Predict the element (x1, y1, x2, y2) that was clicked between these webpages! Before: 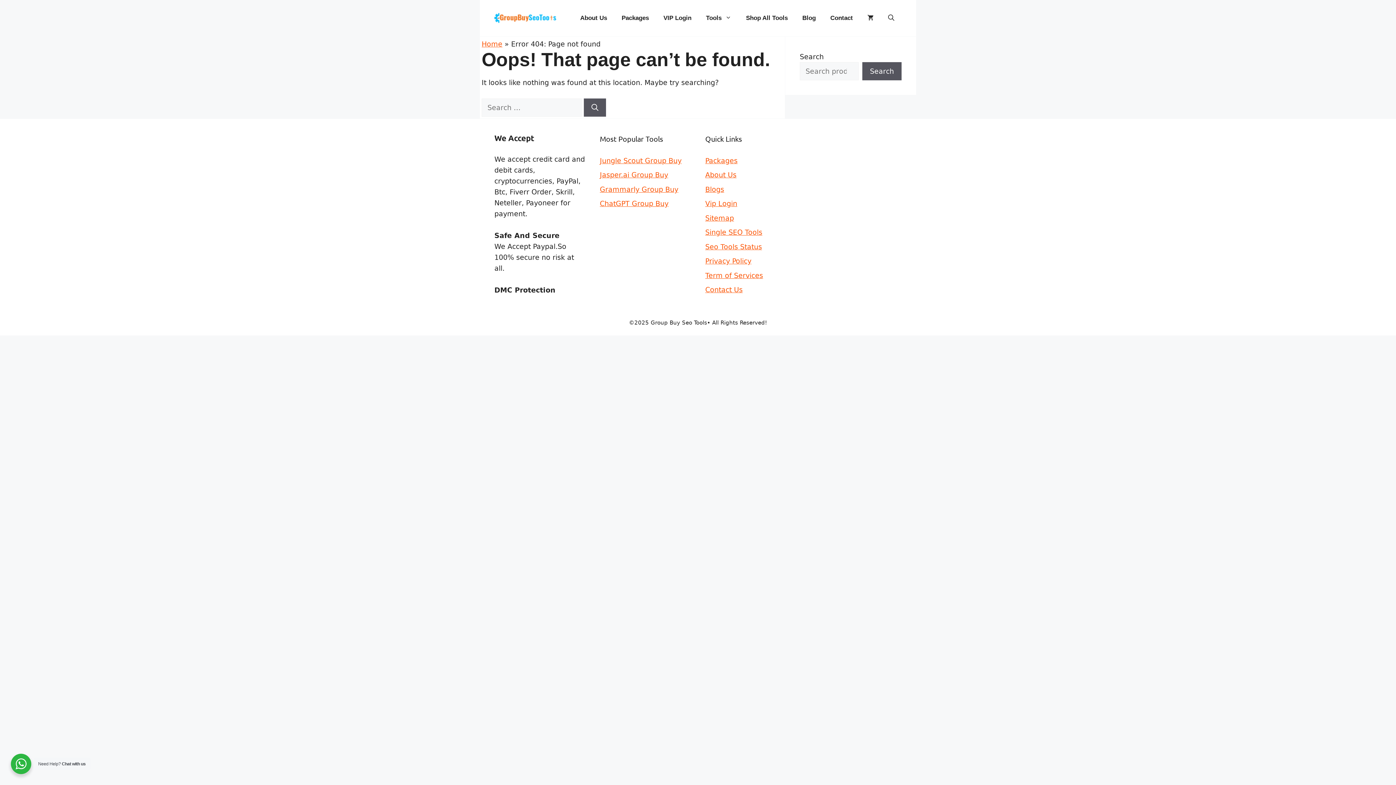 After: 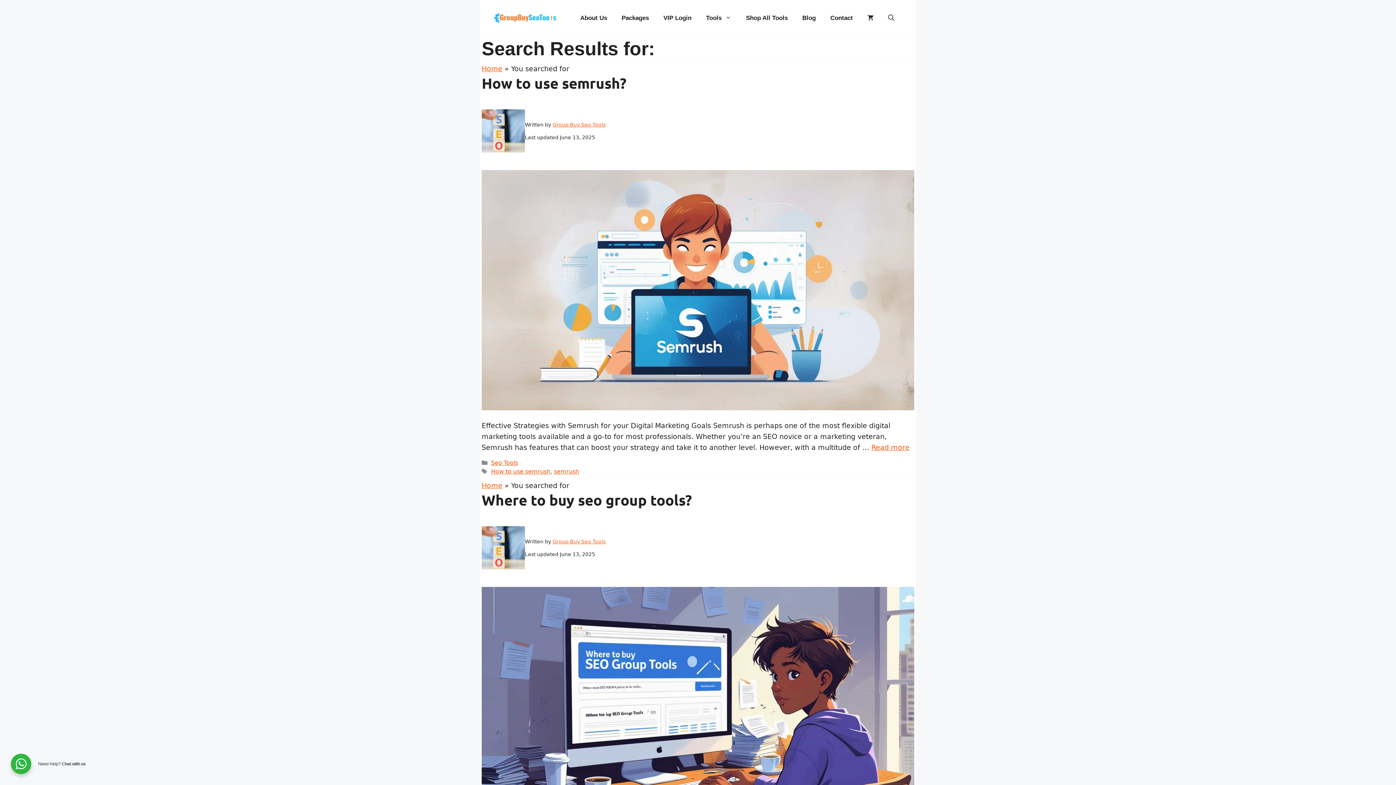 Action: label: Search bbox: (584, 98, 606, 116)